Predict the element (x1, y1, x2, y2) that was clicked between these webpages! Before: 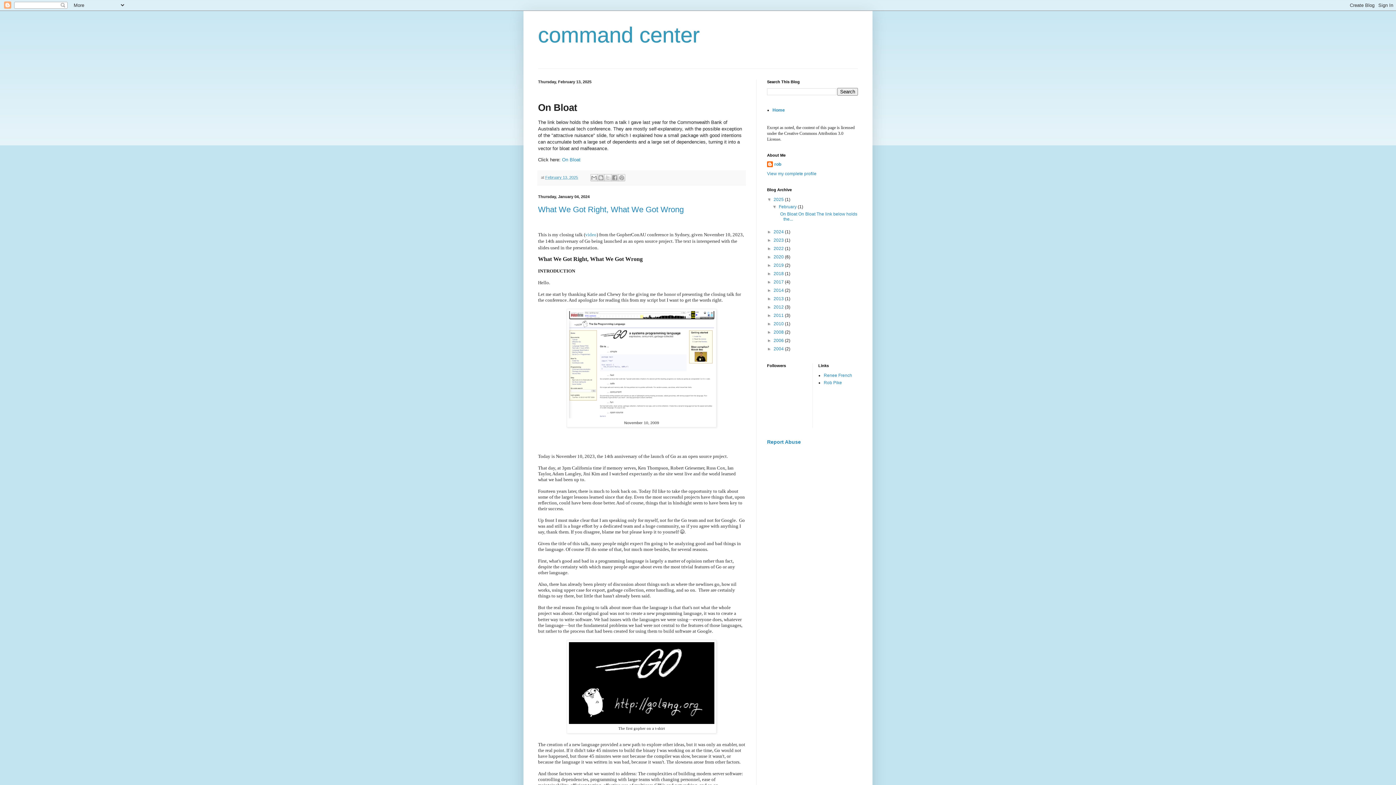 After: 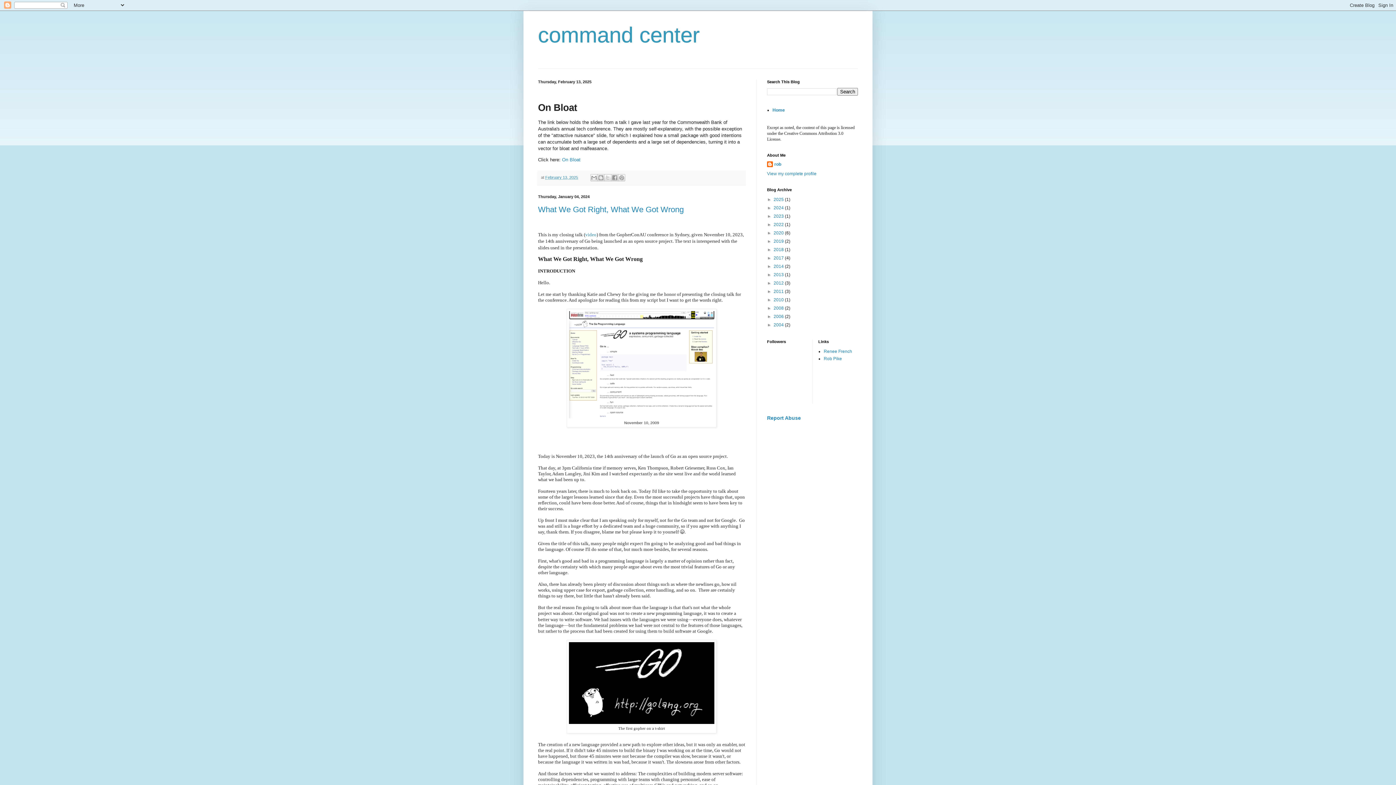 Action: label: ▼   bbox: (767, 197, 773, 202)